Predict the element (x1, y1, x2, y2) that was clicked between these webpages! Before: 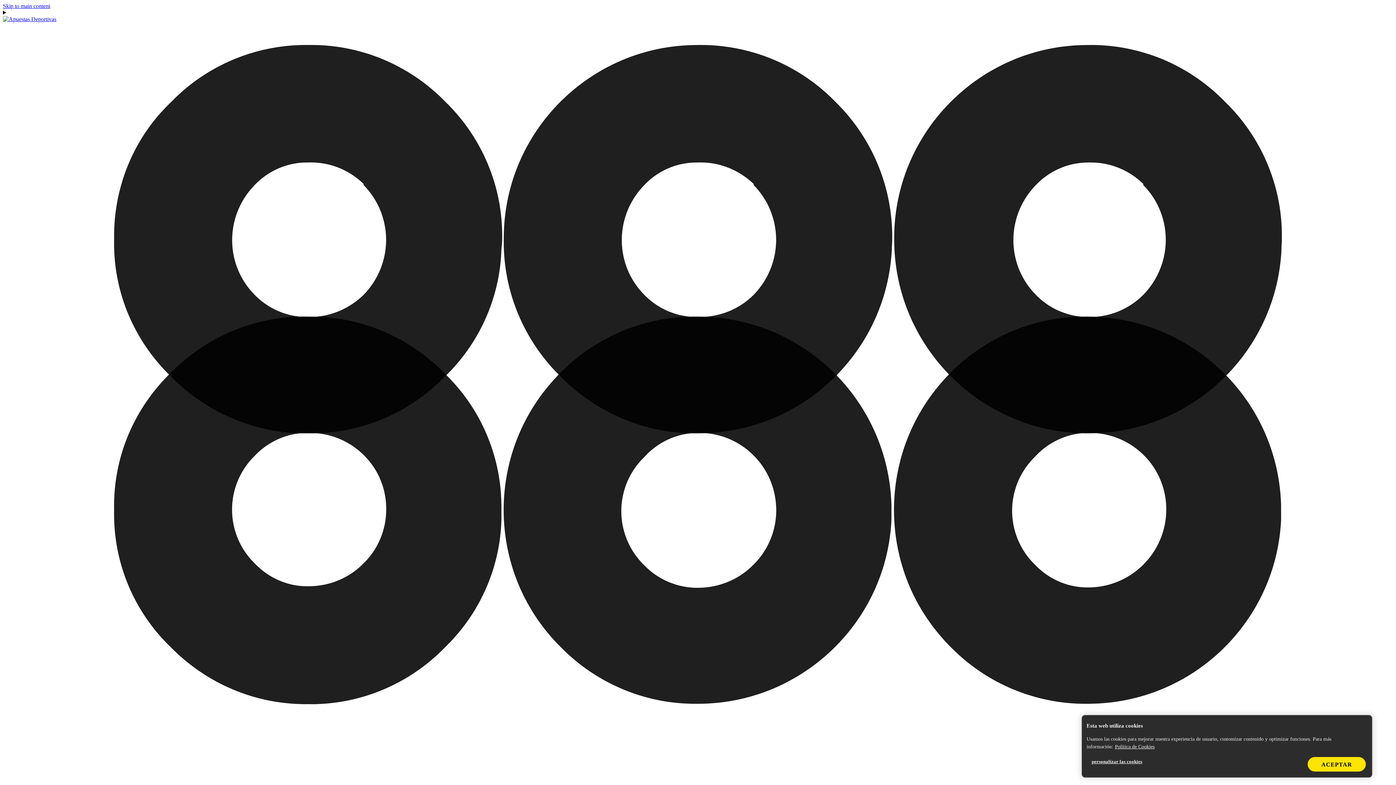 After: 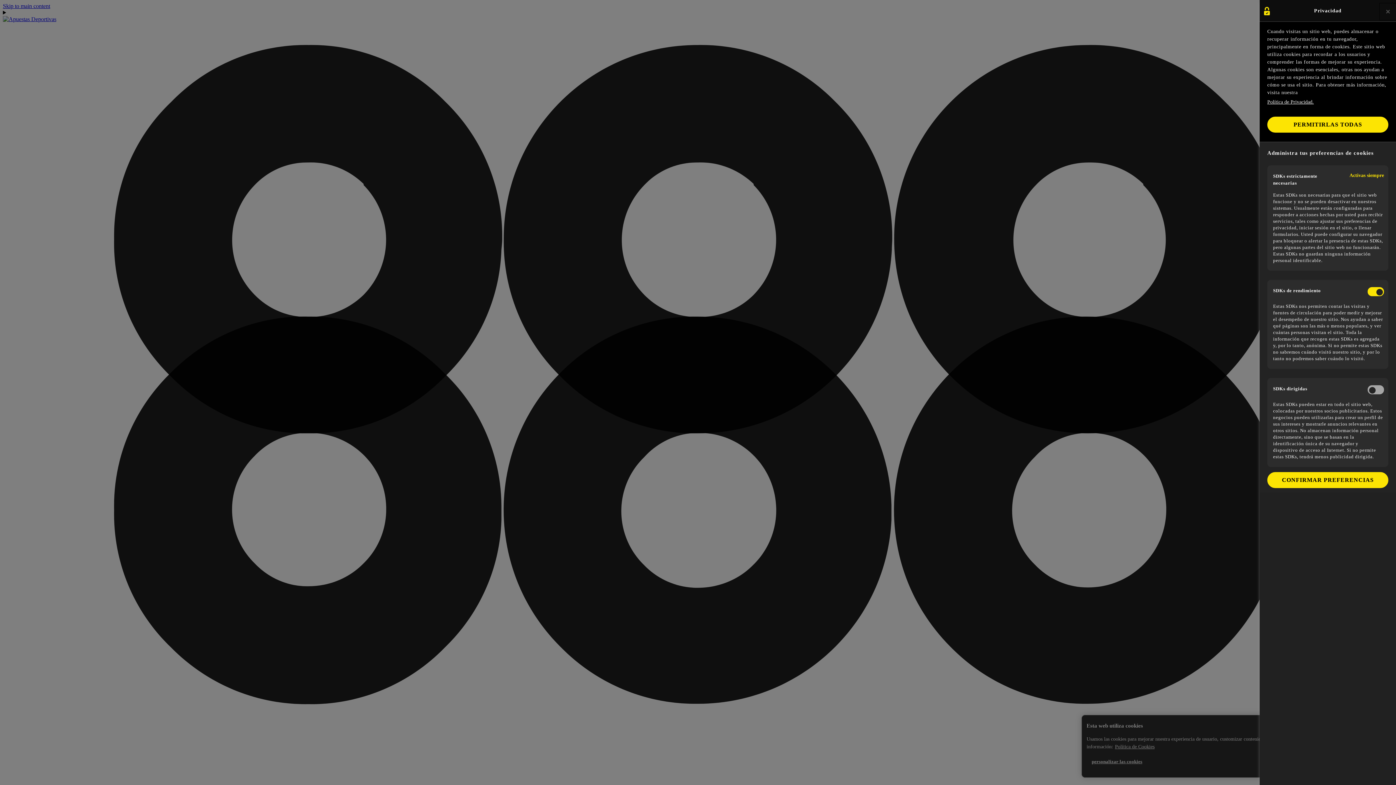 Action: bbox: (1082, 757, 1152, 766) label: personalizar las cookies